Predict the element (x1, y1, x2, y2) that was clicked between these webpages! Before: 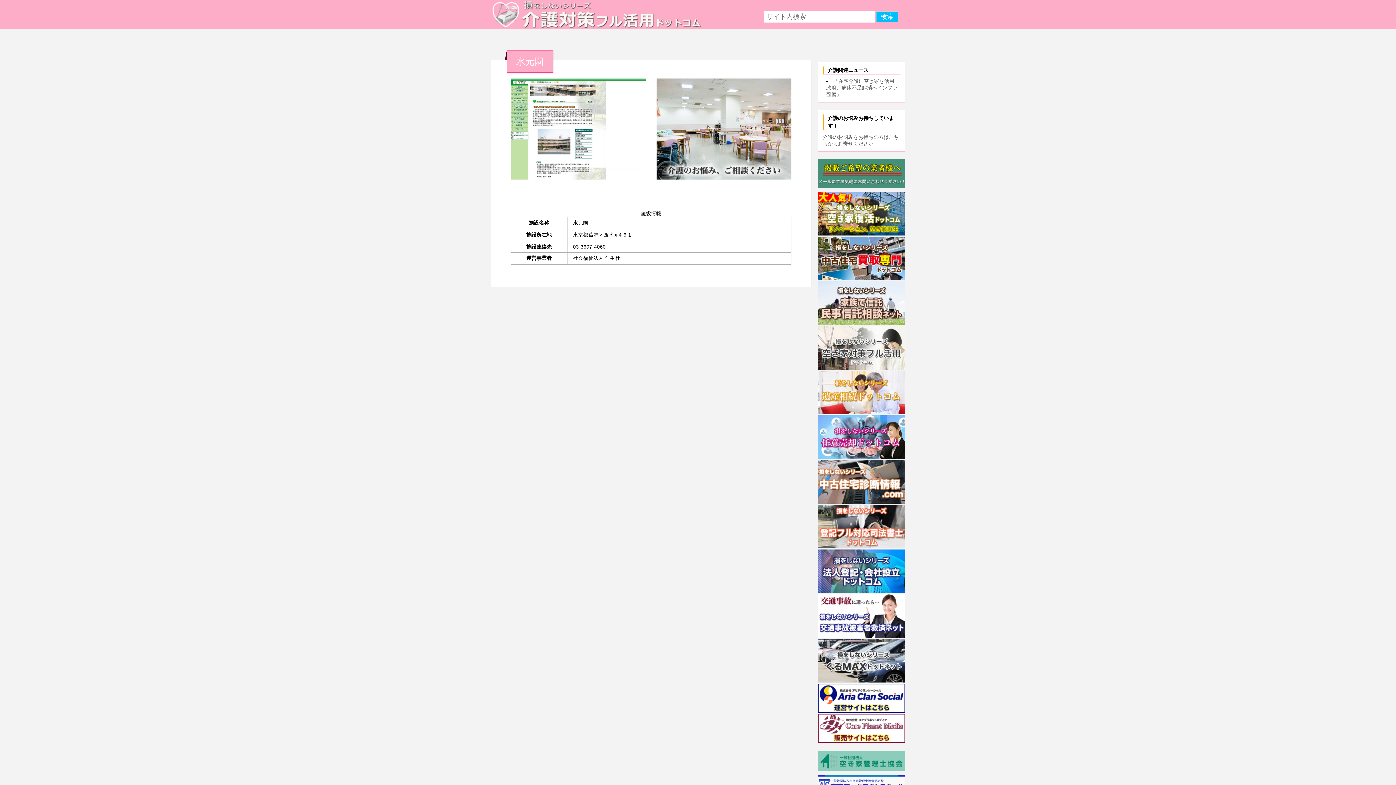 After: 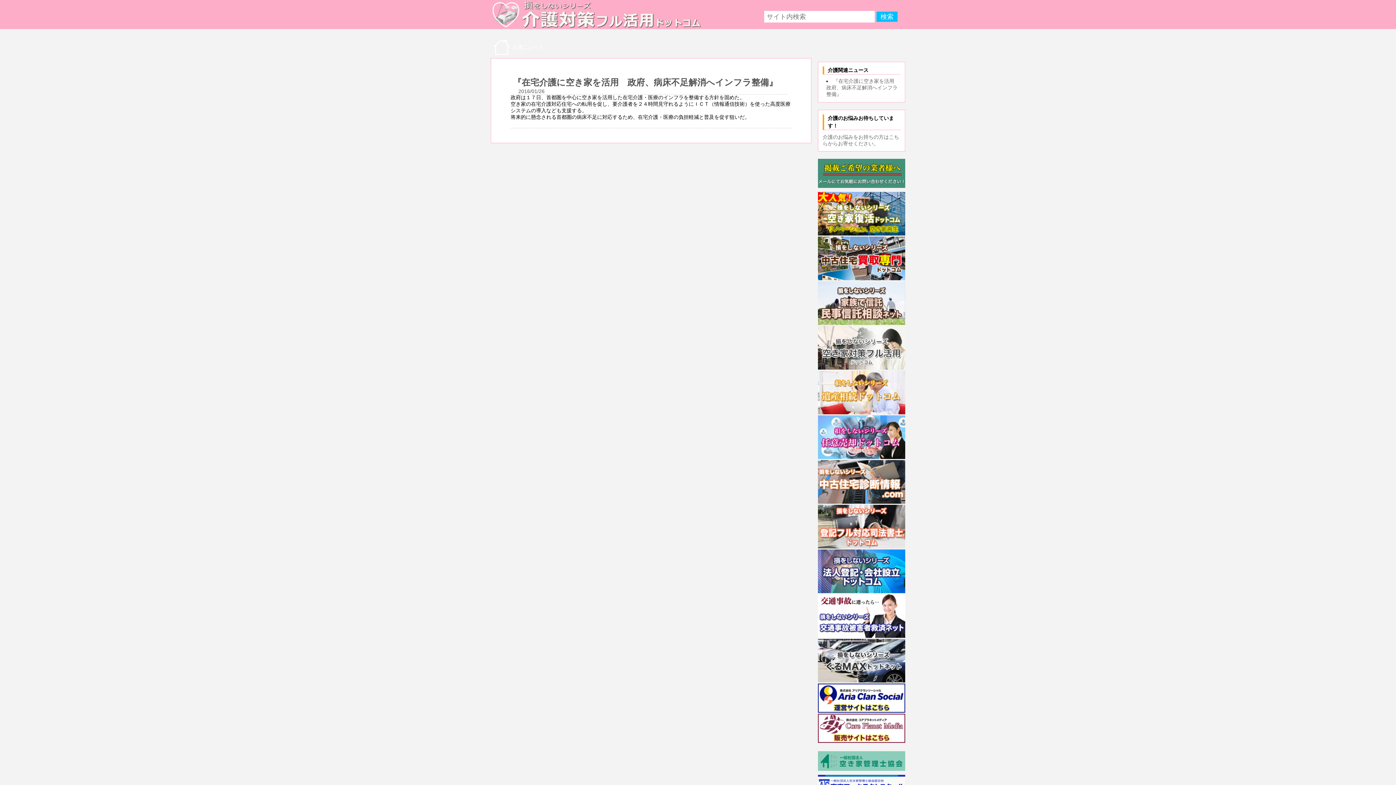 Action: label: 『在宅介護に空き家を活用　政府、病床不足解消へインフラ整備』 bbox: (826, 78, 899, 97)